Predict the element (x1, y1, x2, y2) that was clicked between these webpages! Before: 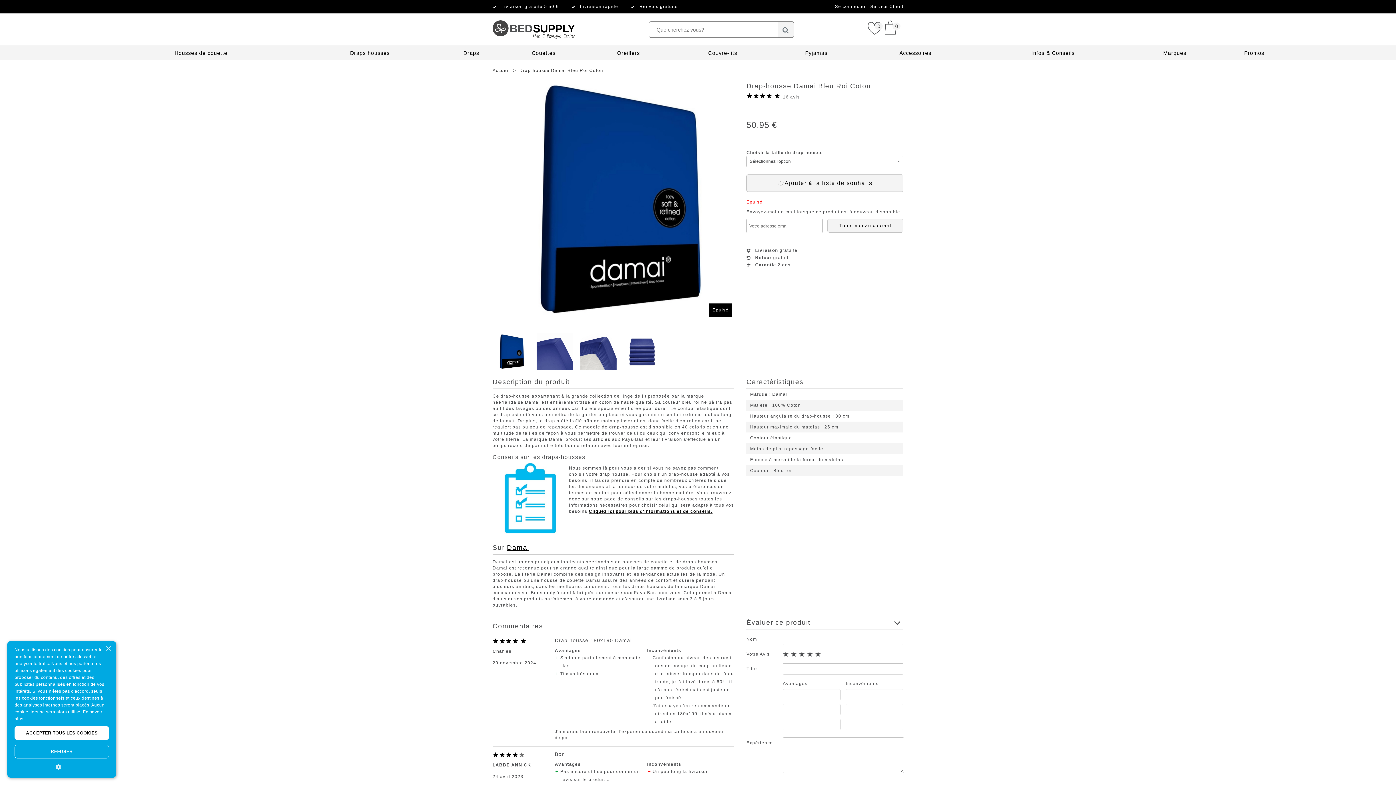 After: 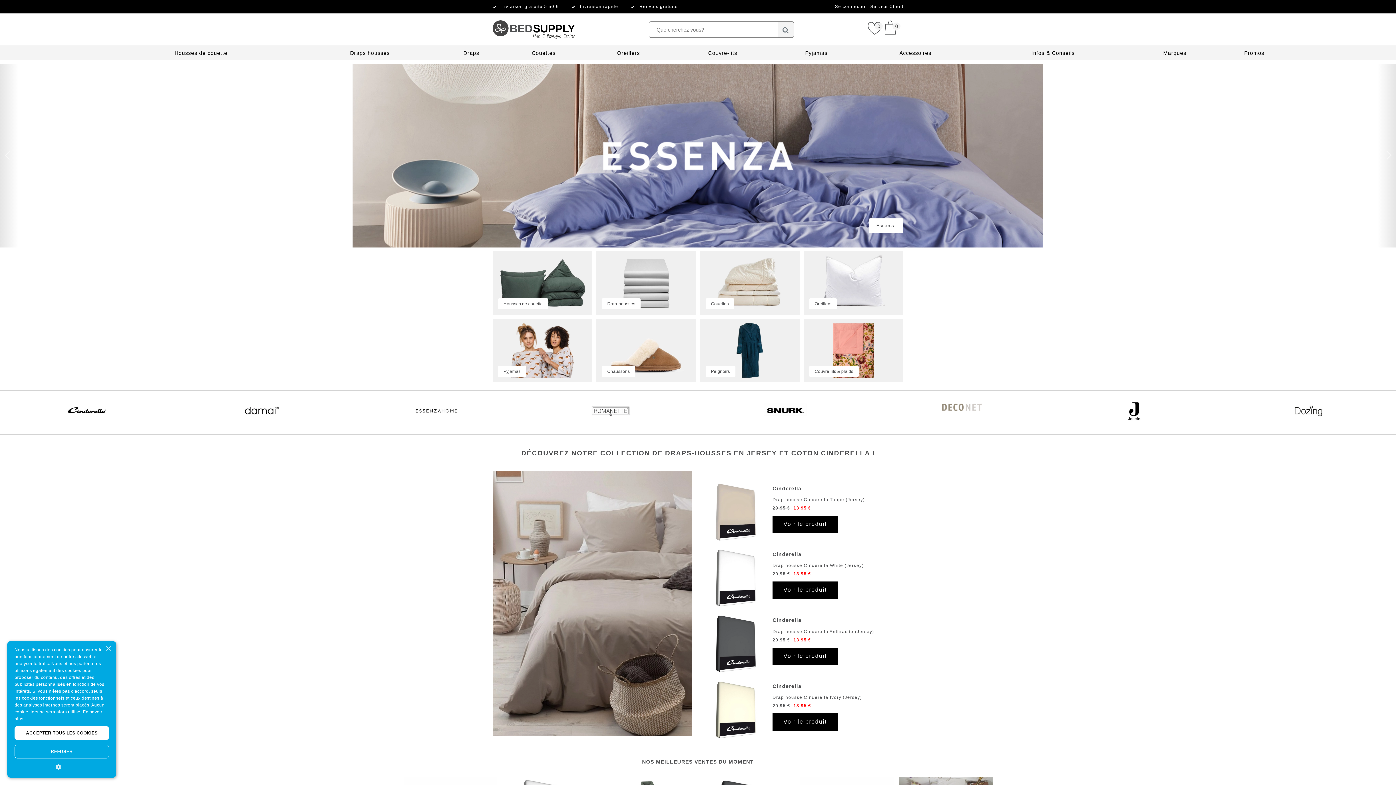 Action: label: BED SUPPLY 
 bbox: (492, 13, 575, 18)